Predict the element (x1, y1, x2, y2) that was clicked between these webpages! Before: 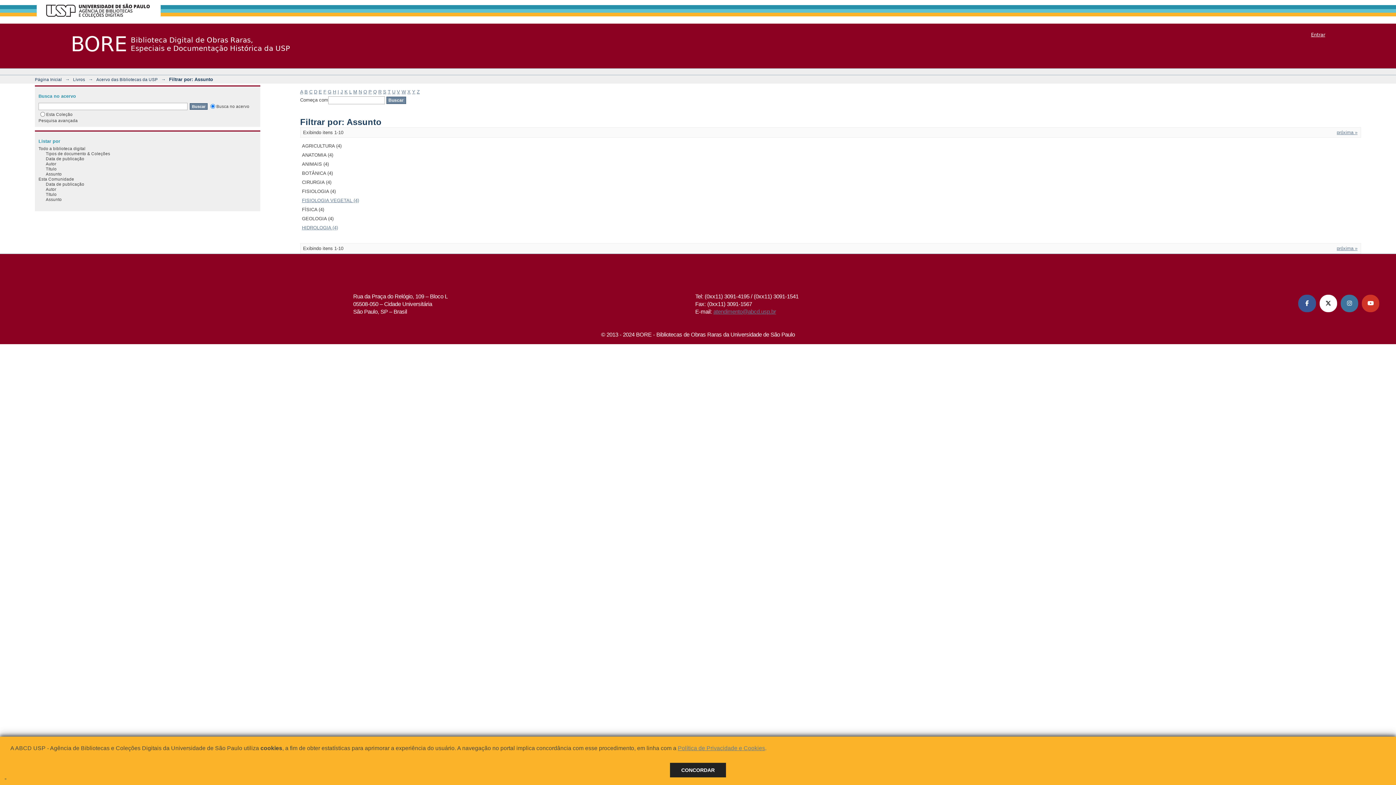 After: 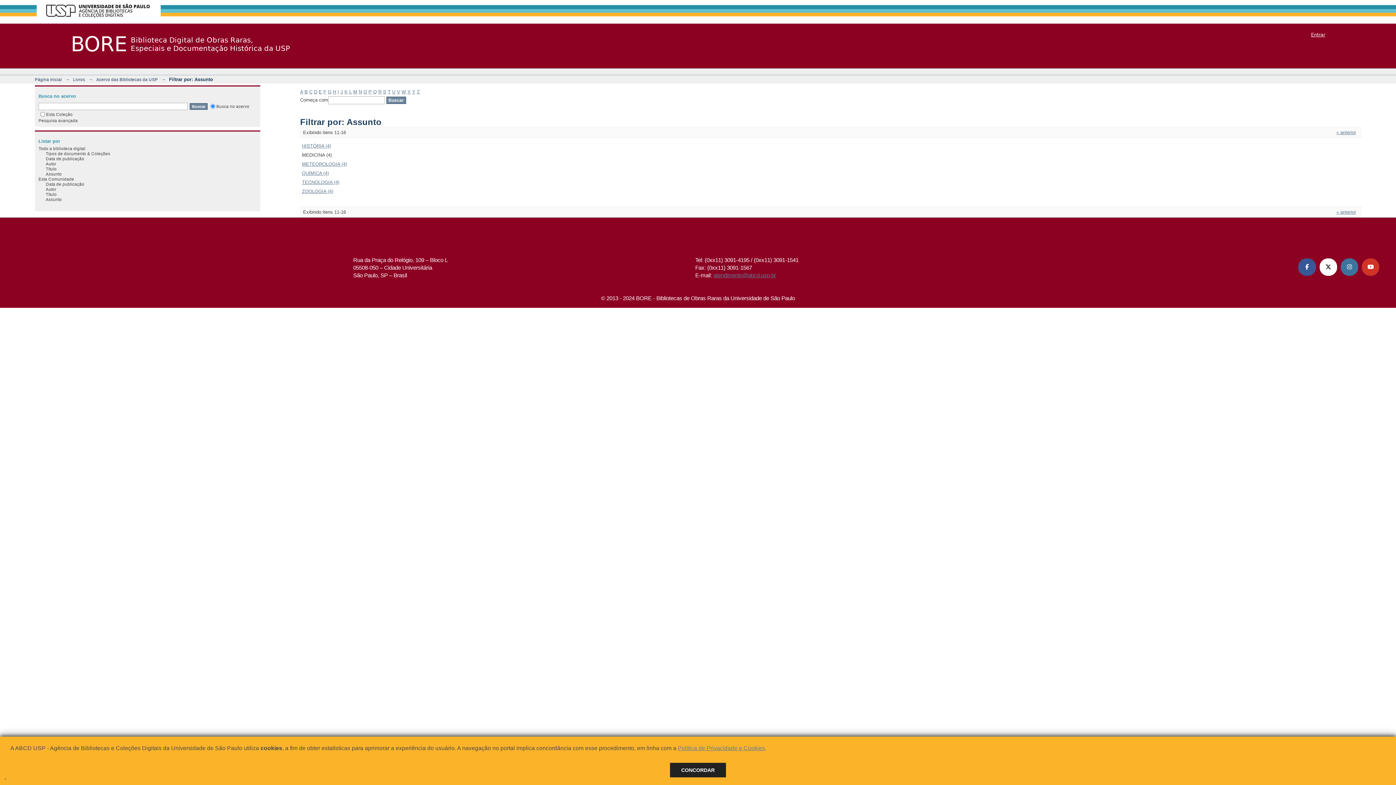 Action: label: próxima » bbox: (1337, 245, 1357, 251)